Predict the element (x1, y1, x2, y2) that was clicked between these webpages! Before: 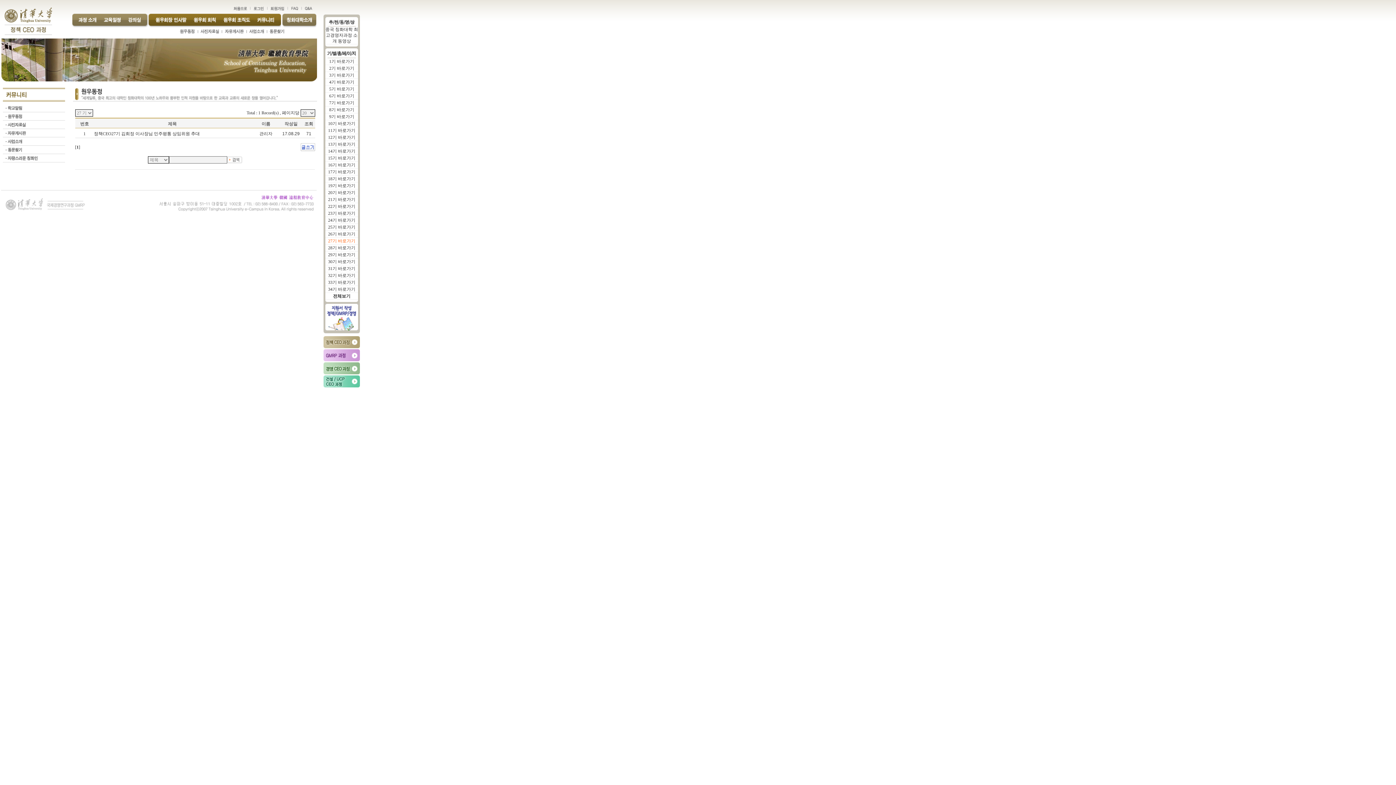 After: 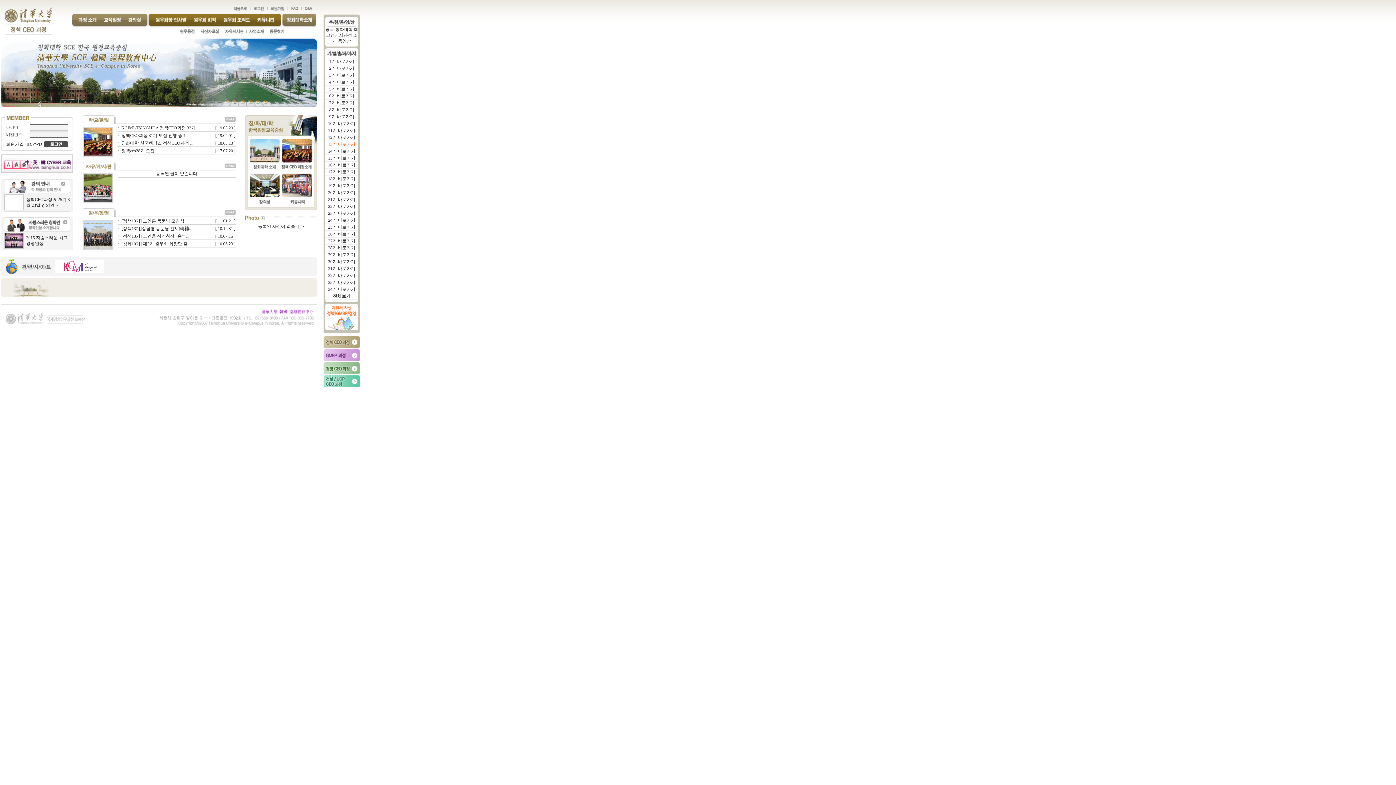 Action: bbox: (328, 141, 355, 146) label: 13기 바로가기